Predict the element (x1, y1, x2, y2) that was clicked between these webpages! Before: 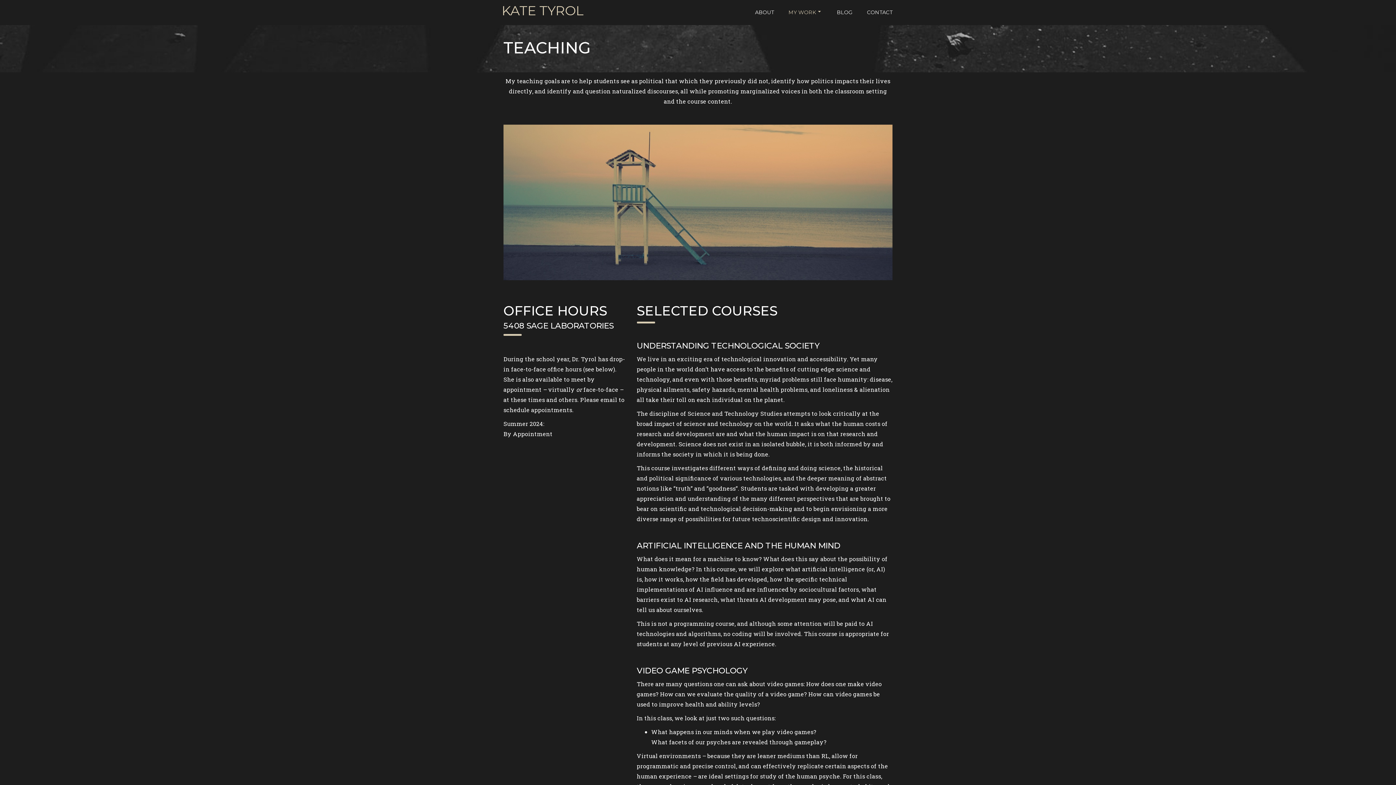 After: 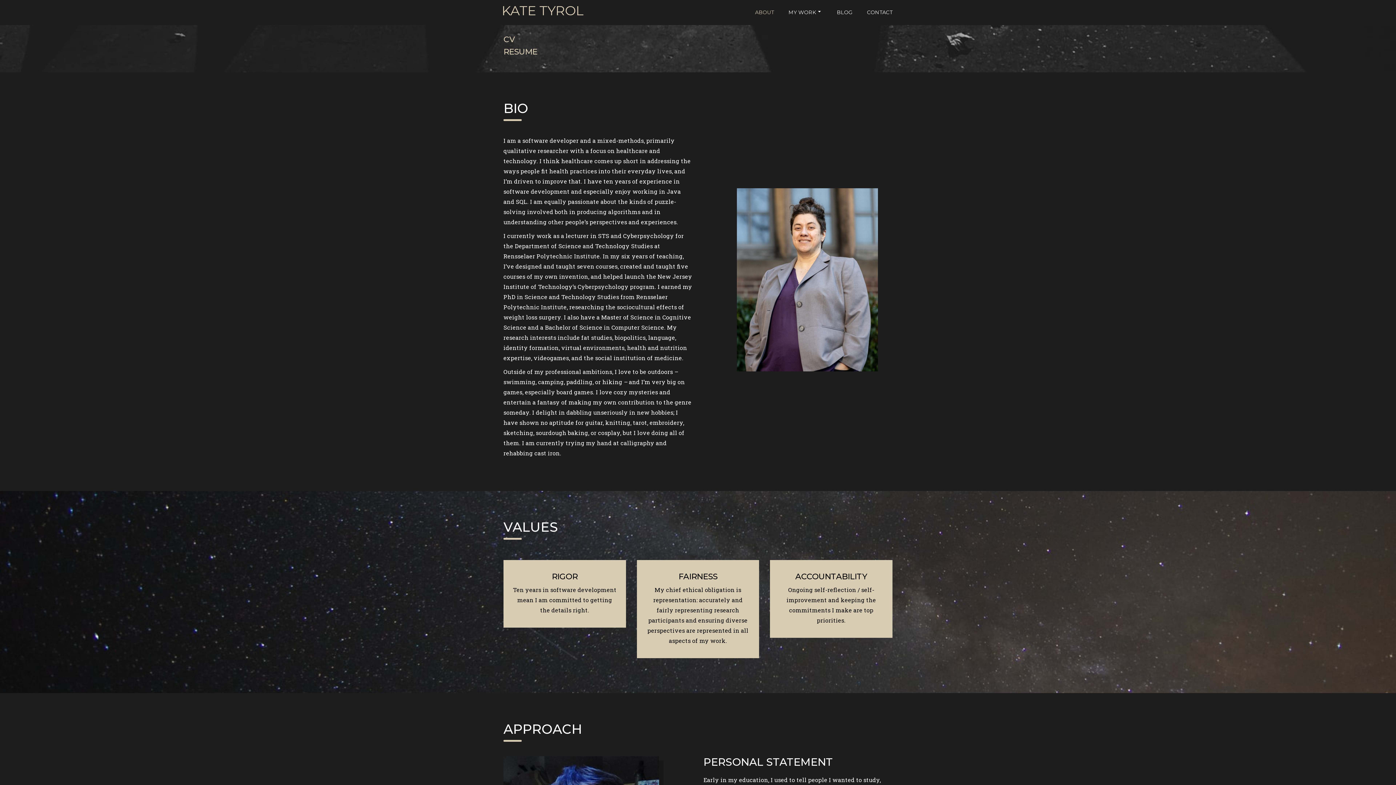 Action: bbox: (748, 4, 781, 21) label: ABOUT